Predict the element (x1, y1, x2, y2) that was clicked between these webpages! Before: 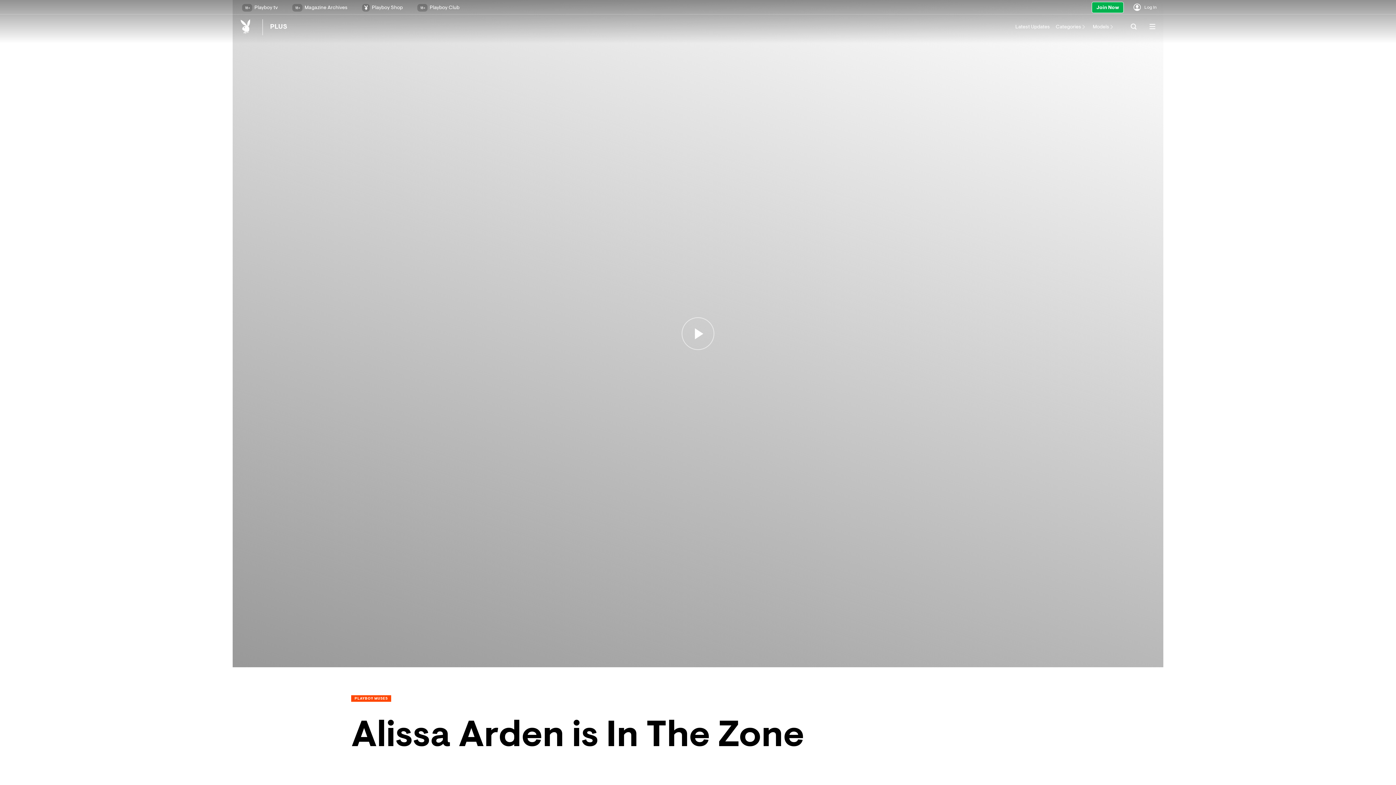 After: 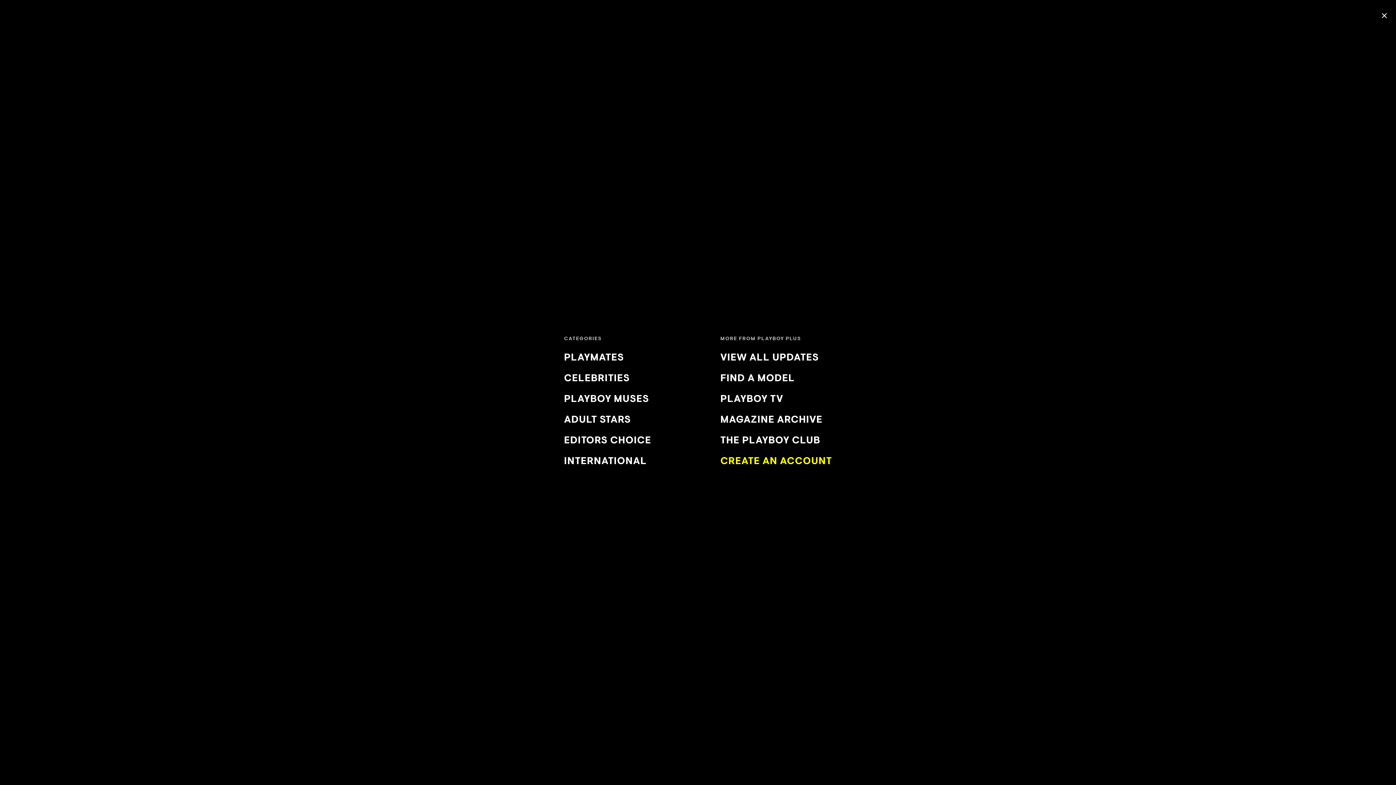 Action: bbox: (1148, 22, 1157, 30)